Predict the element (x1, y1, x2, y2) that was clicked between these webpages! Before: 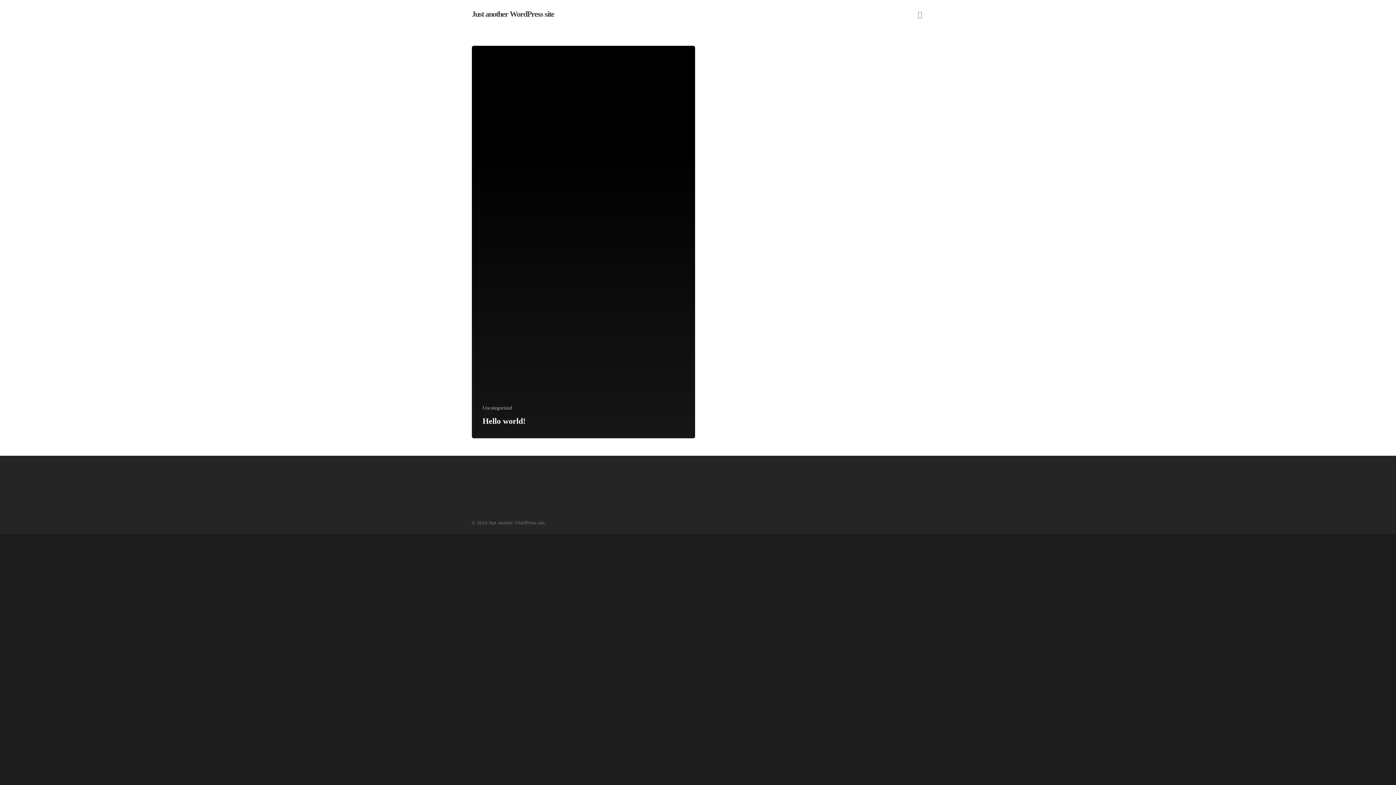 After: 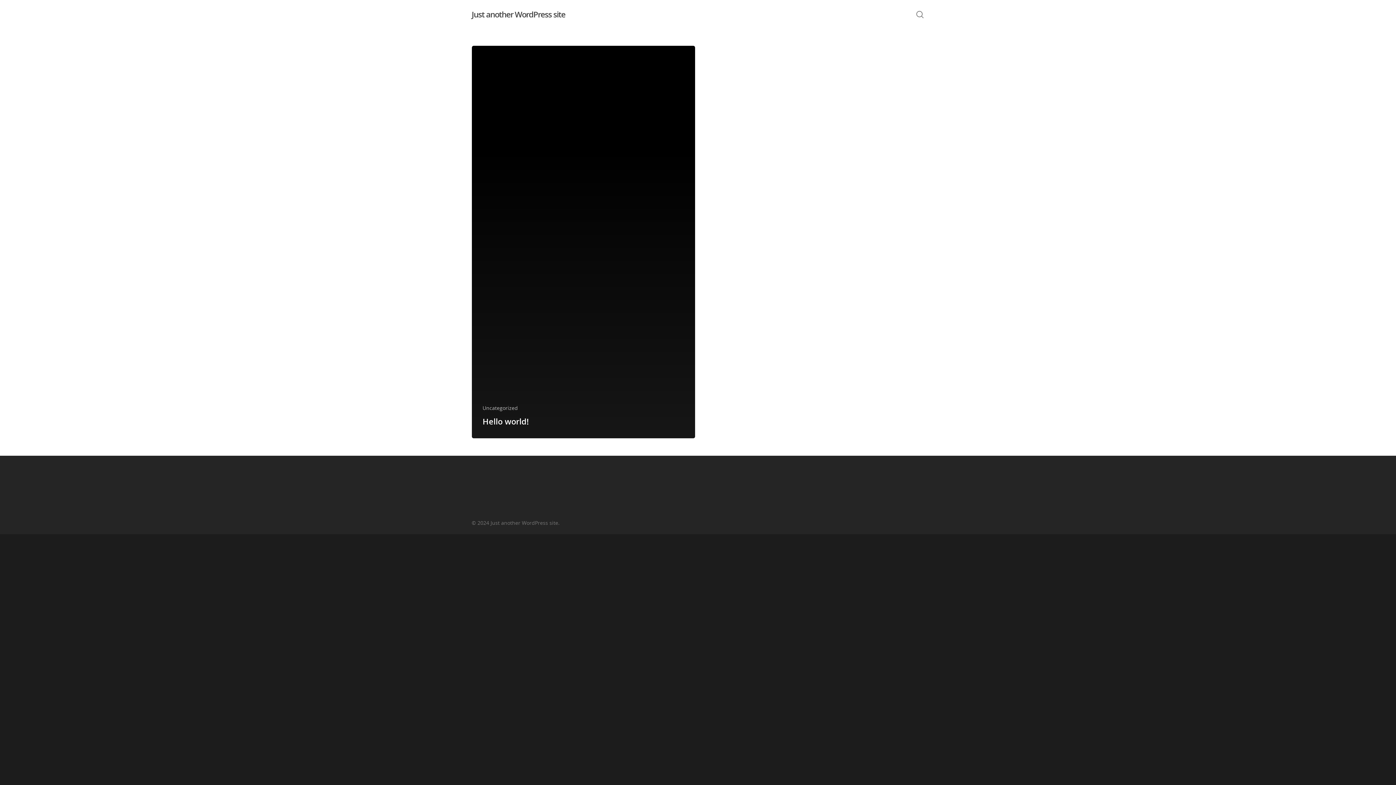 Action: label: Uncategorized bbox: (482, 404, 512, 411)